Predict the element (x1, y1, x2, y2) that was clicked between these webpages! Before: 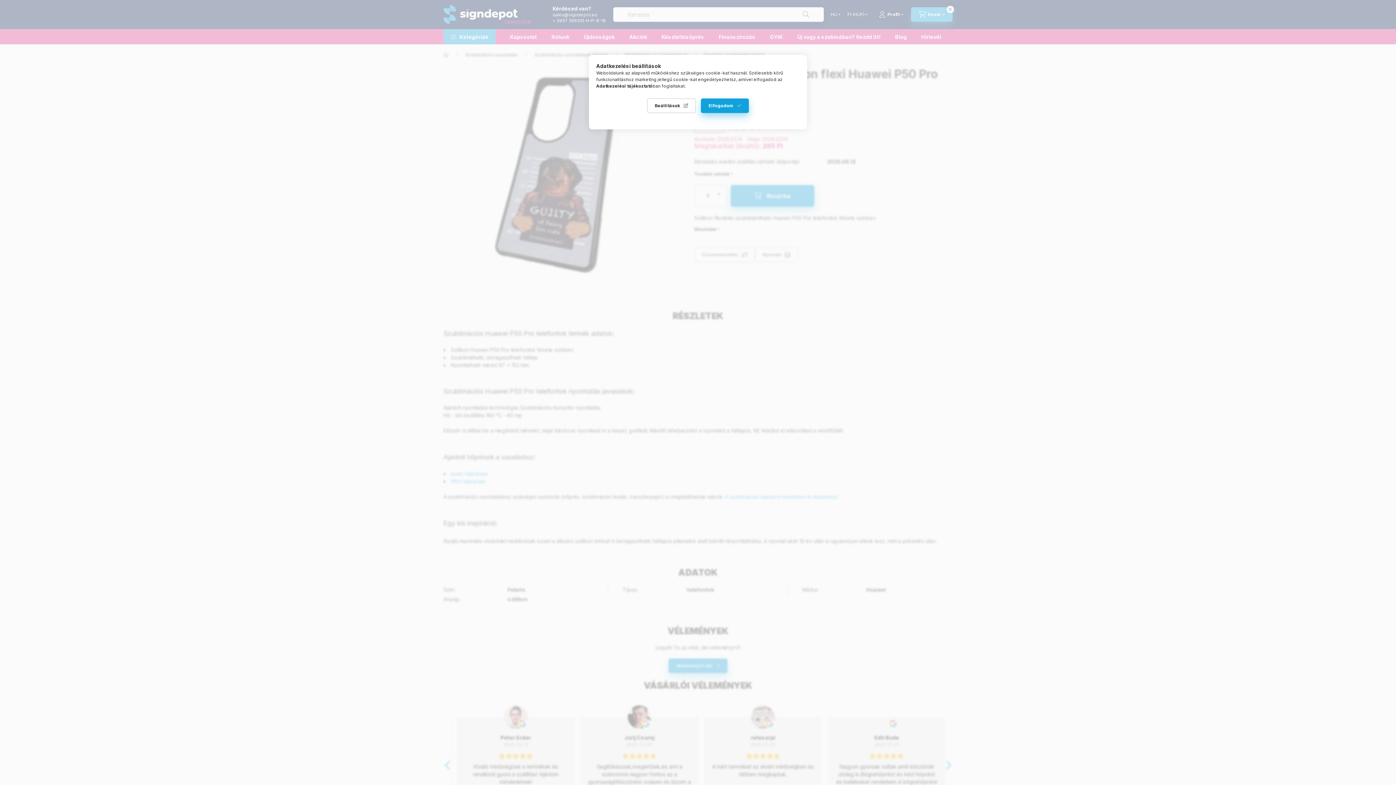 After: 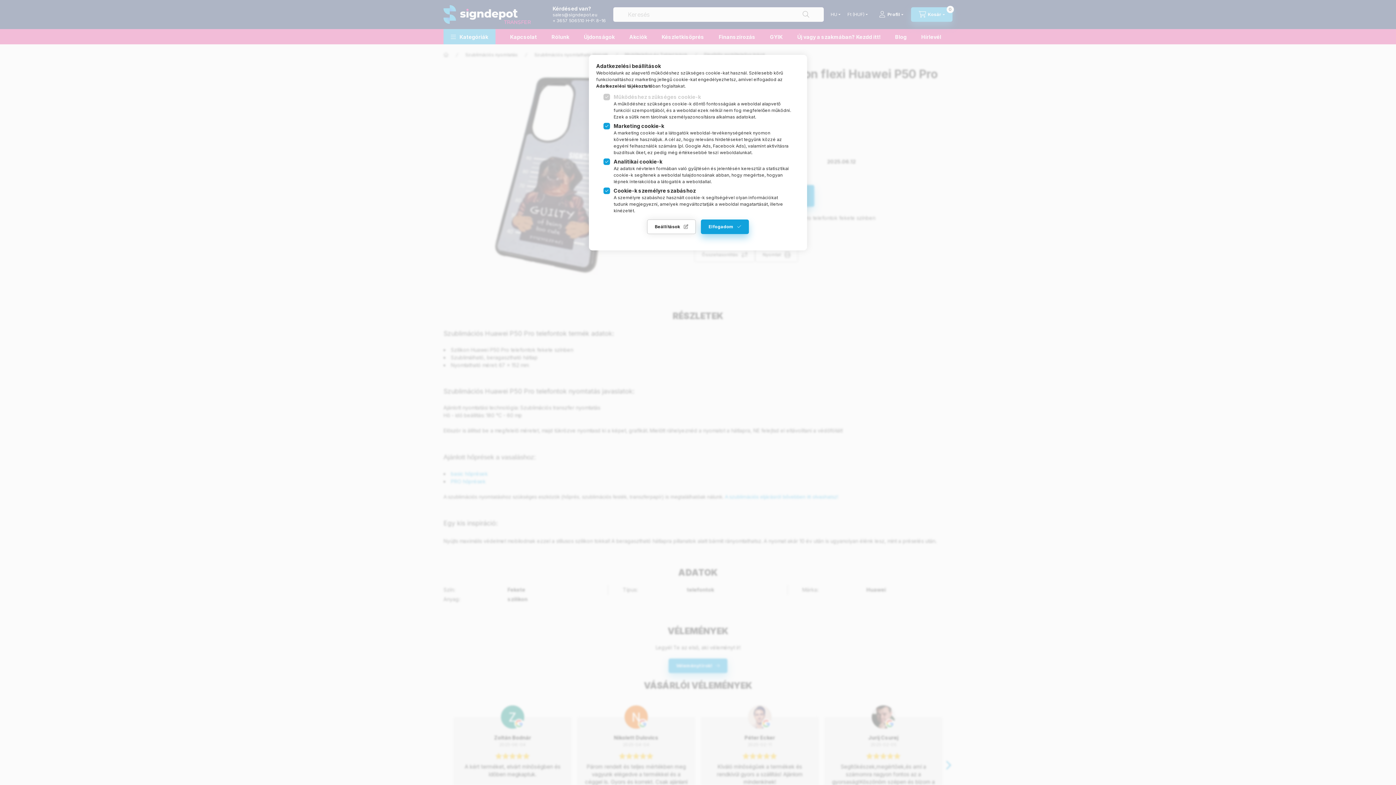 Action: bbox: (647, 98, 696, 113) label: Beállítások